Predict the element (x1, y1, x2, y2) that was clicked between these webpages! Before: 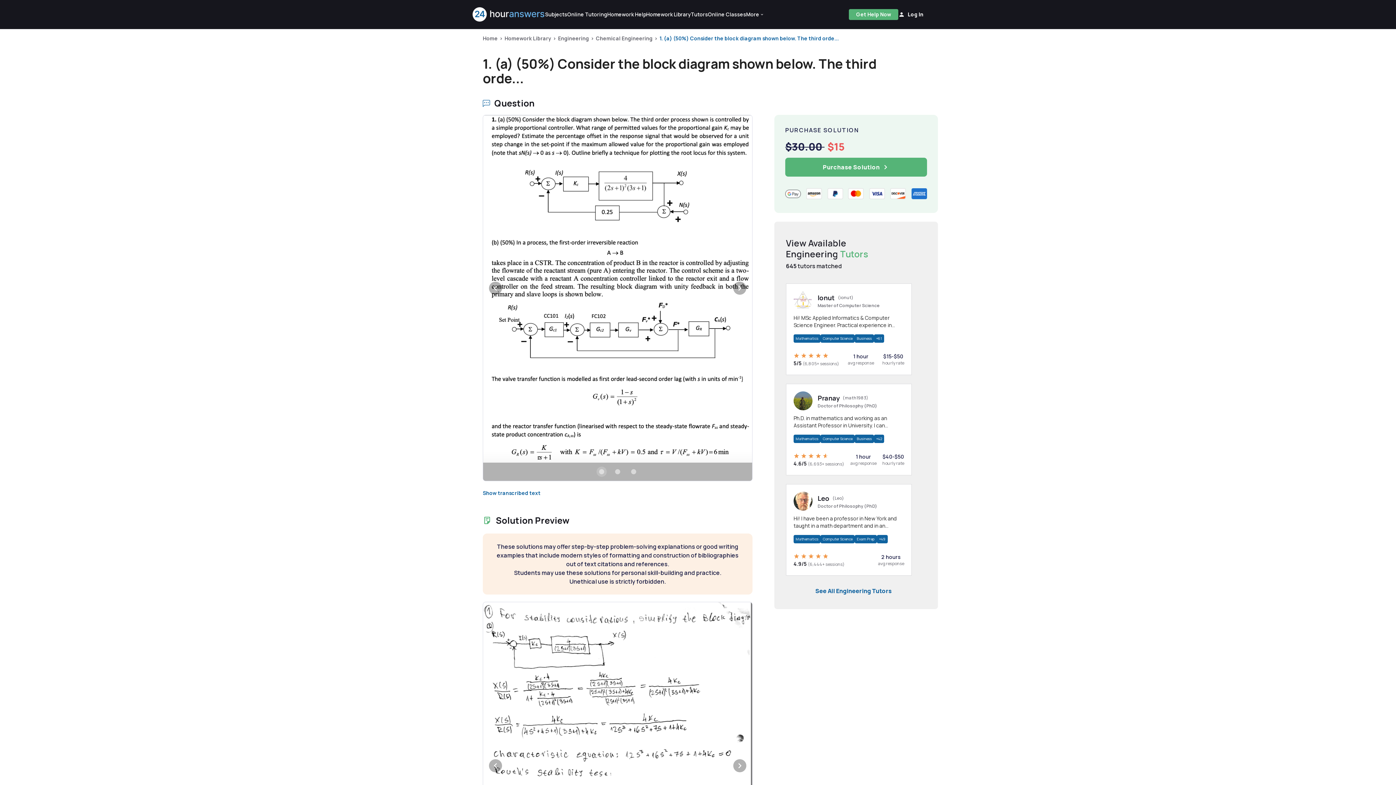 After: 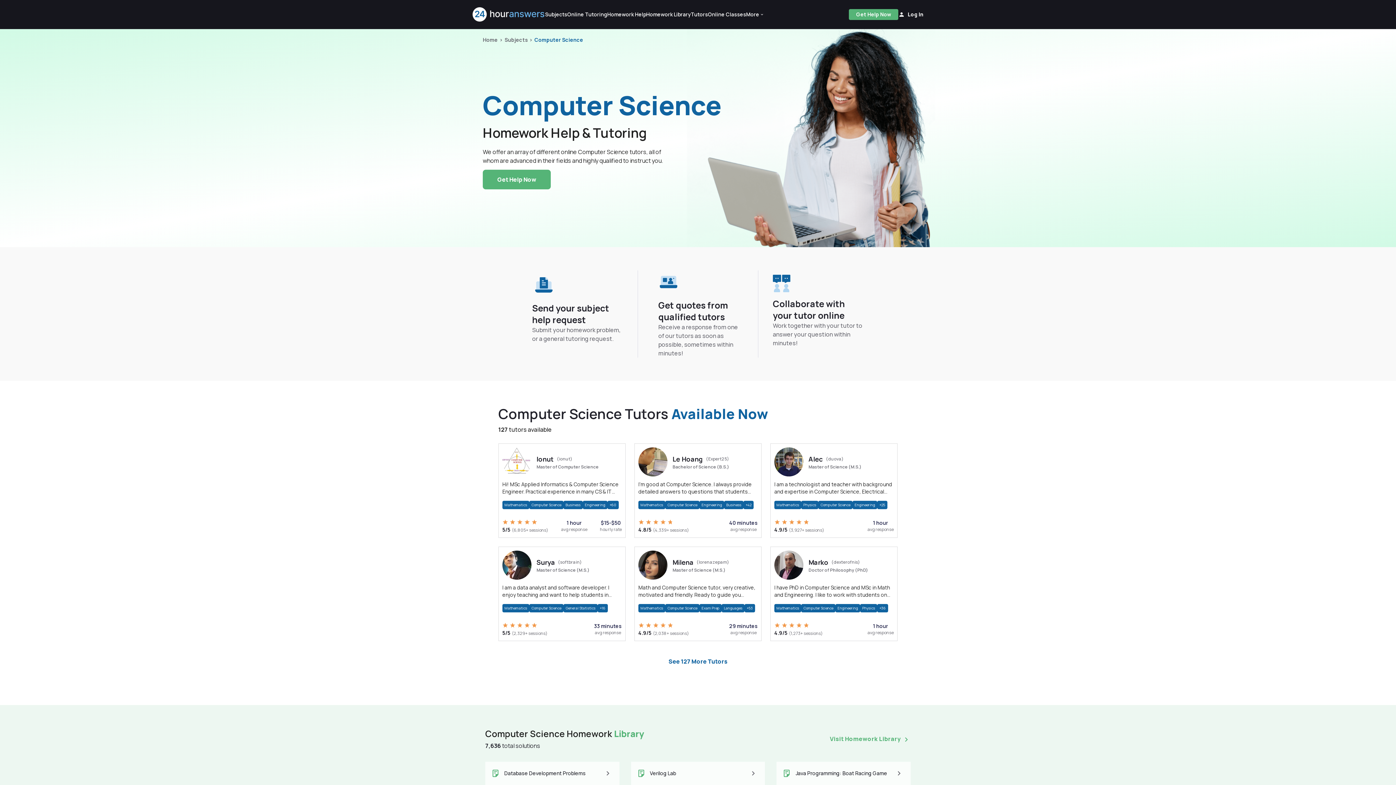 Action: label: Computer Science bbox: (822, 436, 852, 441)